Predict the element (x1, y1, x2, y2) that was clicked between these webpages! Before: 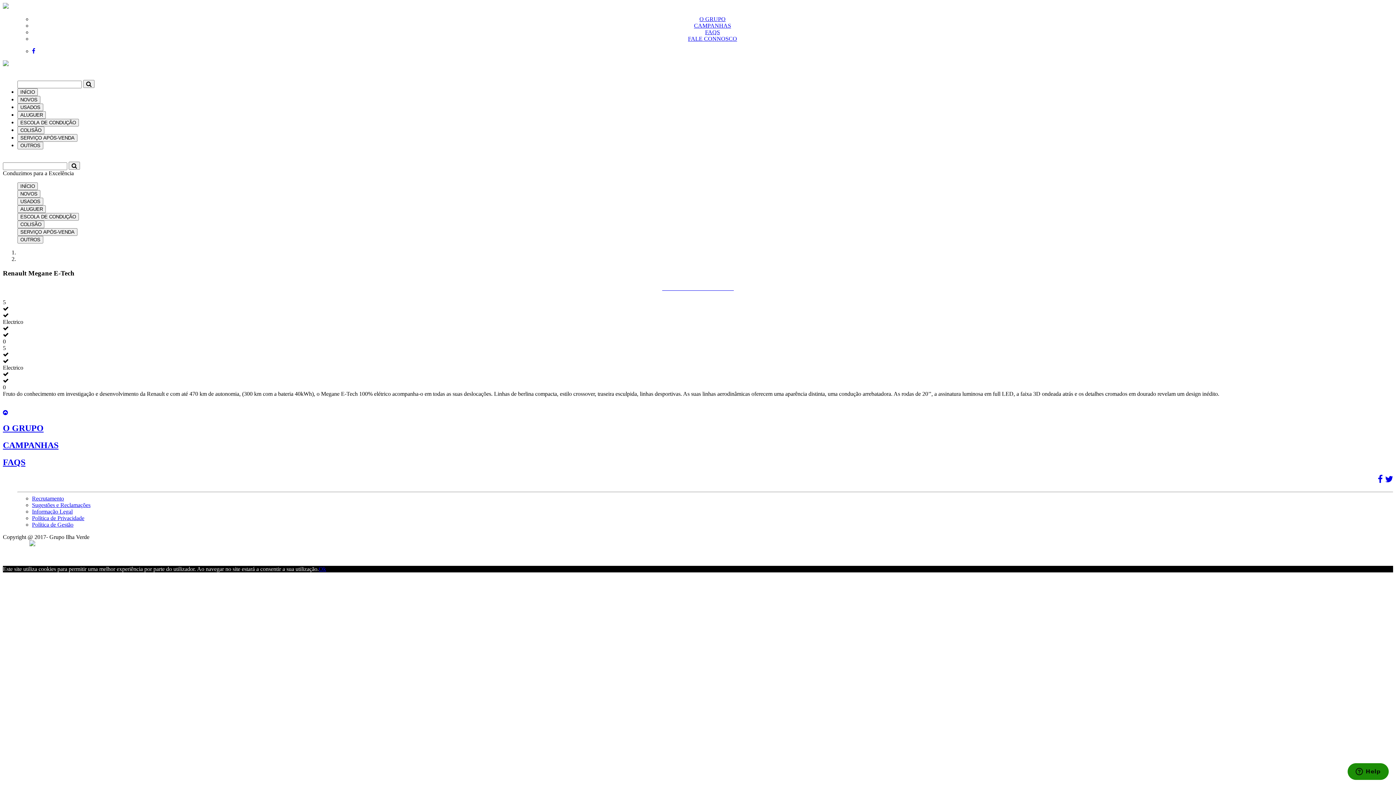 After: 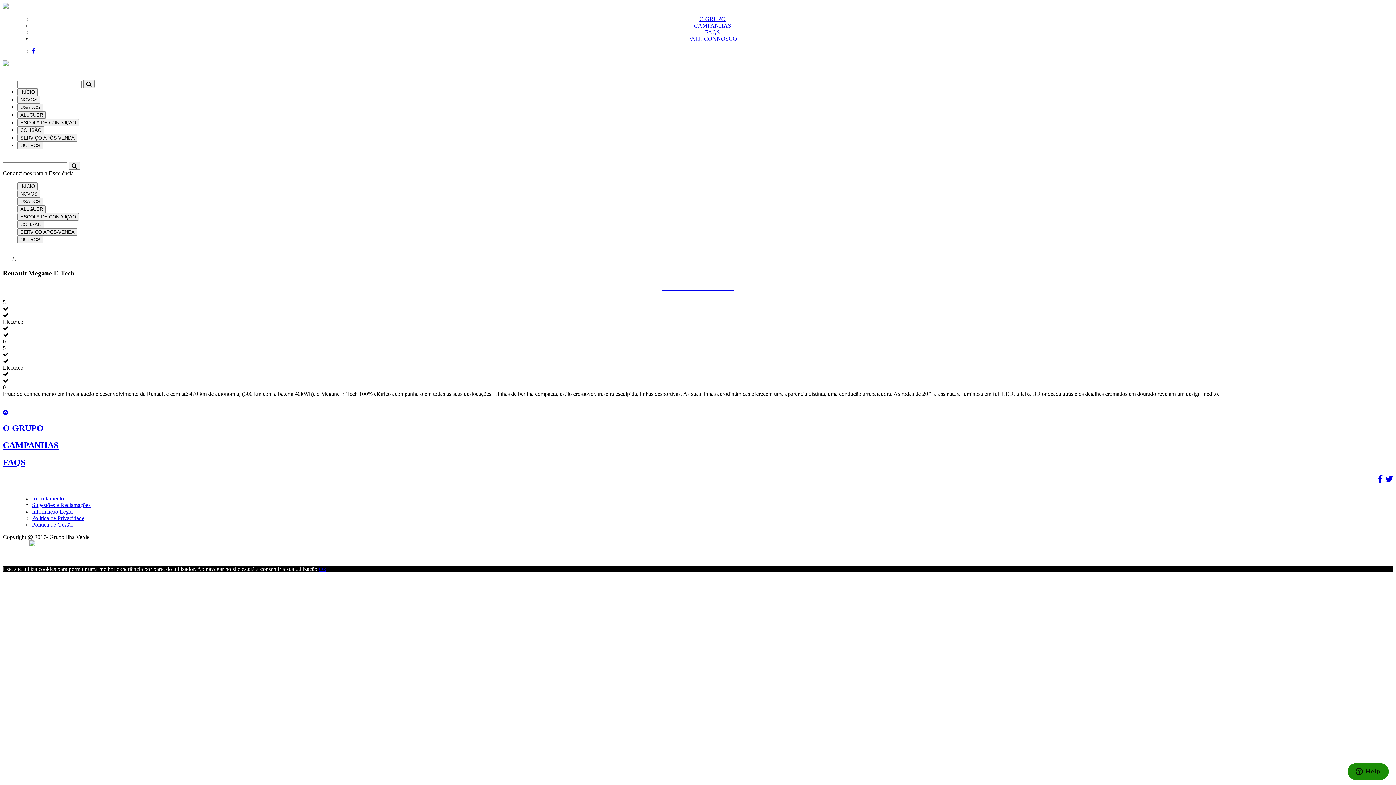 Action: bbox: (2, 285, 1393, 291) label: Saiba mais sobre esta viatura